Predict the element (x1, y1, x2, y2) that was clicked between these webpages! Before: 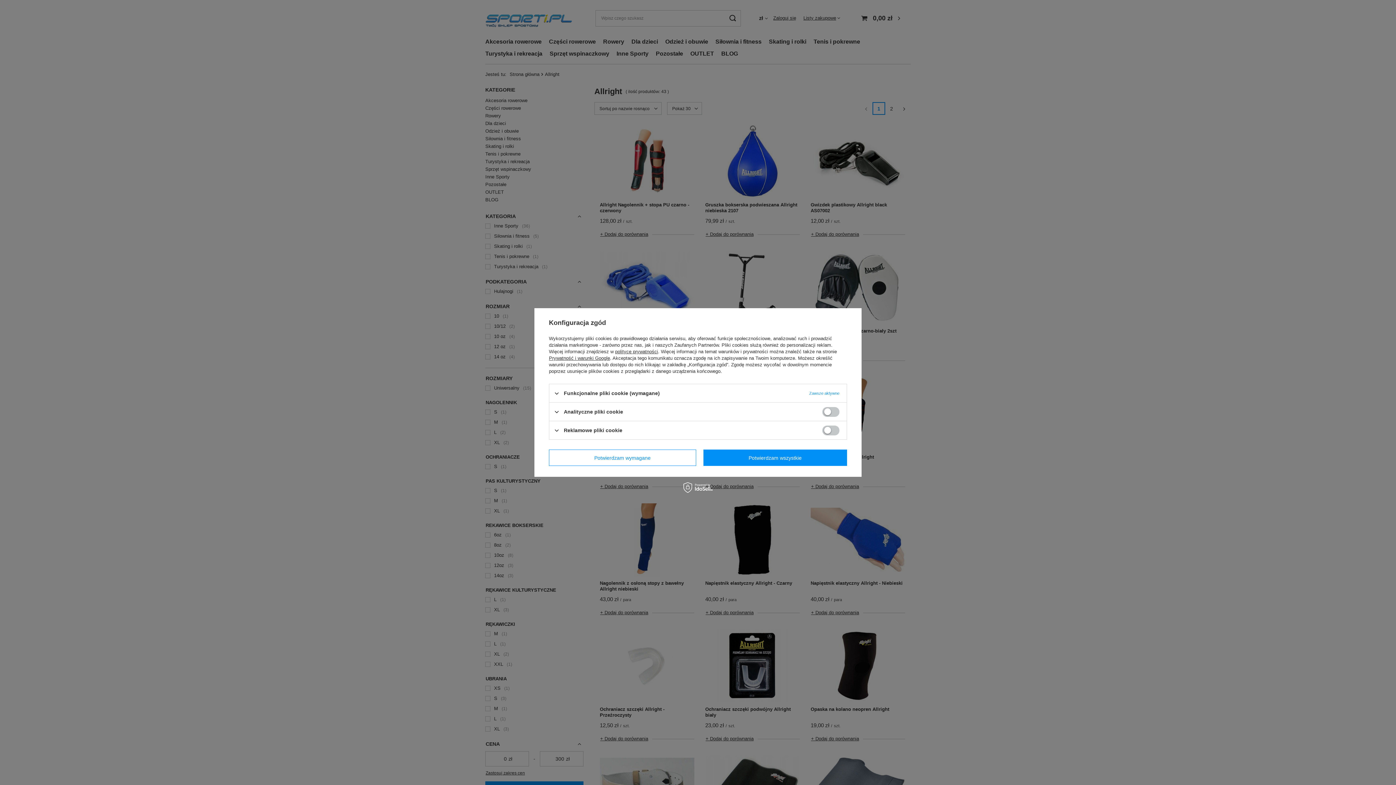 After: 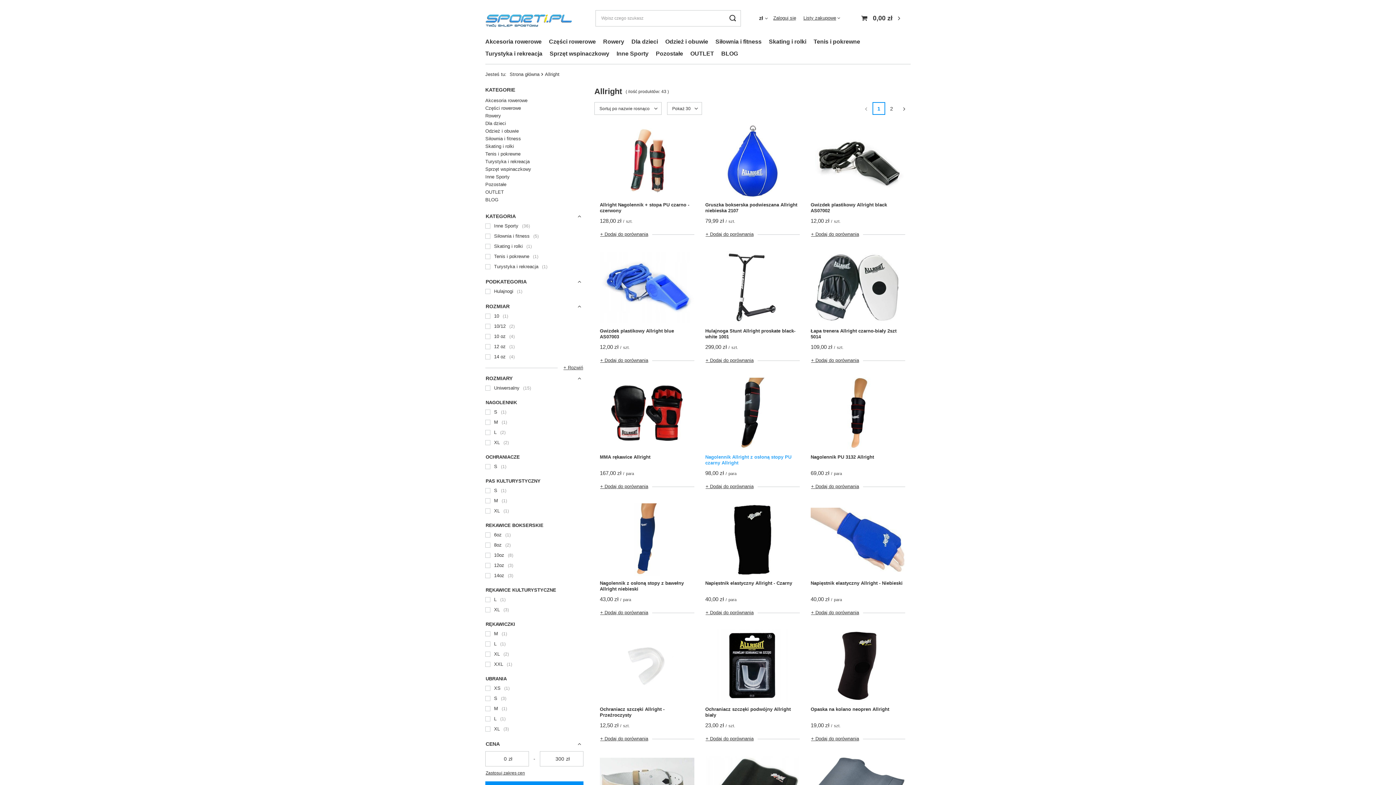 Action: bbox: (703, 449, 847, 466) label: Potwierdzam wszystkie